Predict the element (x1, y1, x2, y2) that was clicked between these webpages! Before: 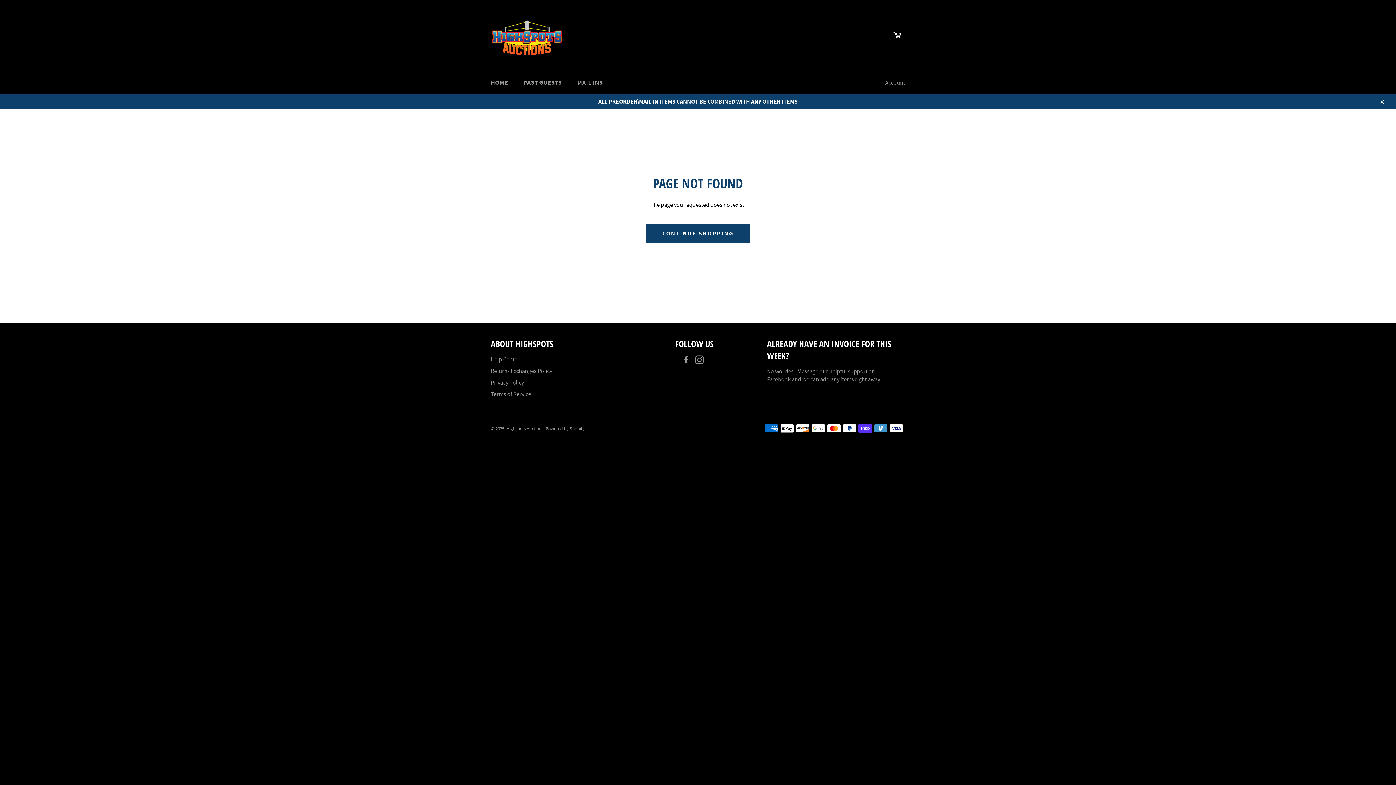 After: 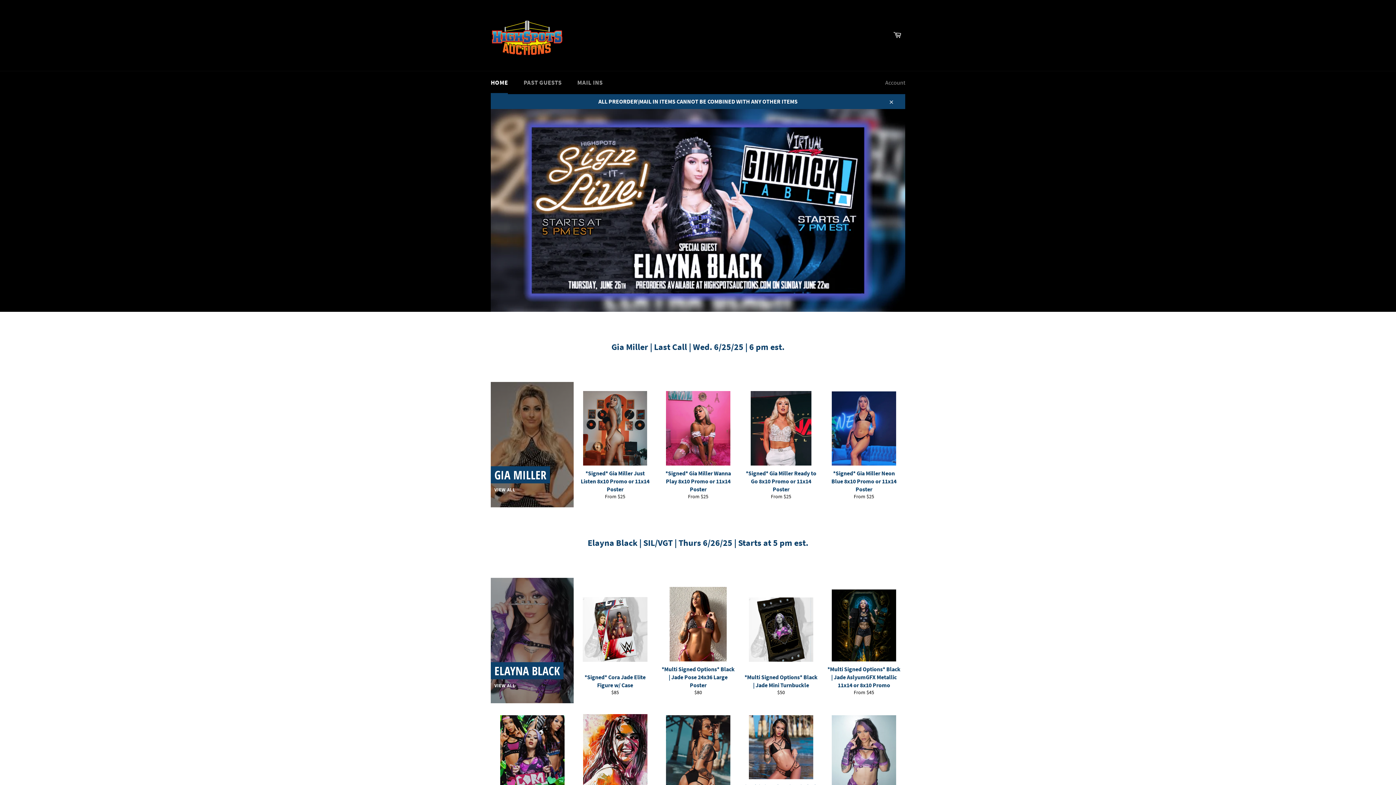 Action: bbox: (645, 223, 750, 243) label: CONTINUE SHOPPING